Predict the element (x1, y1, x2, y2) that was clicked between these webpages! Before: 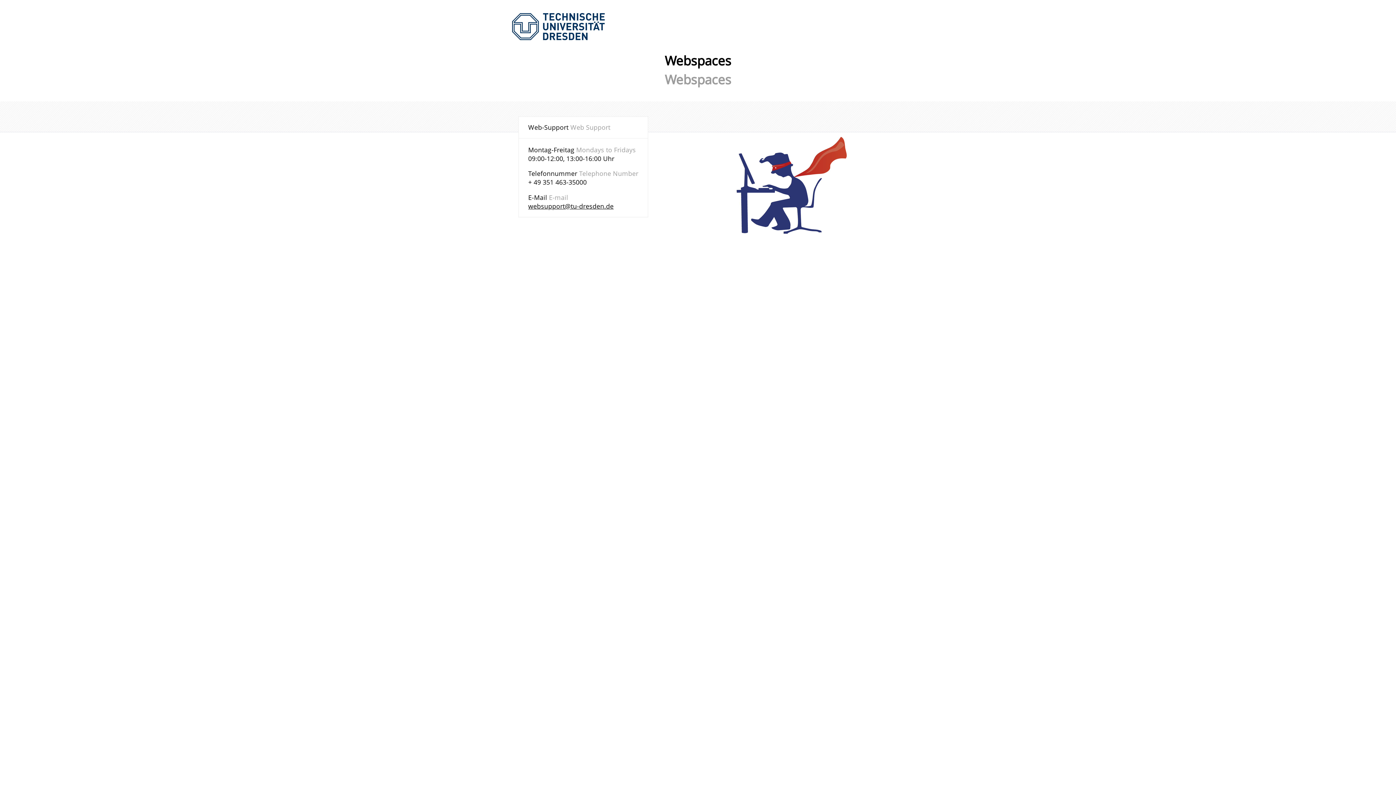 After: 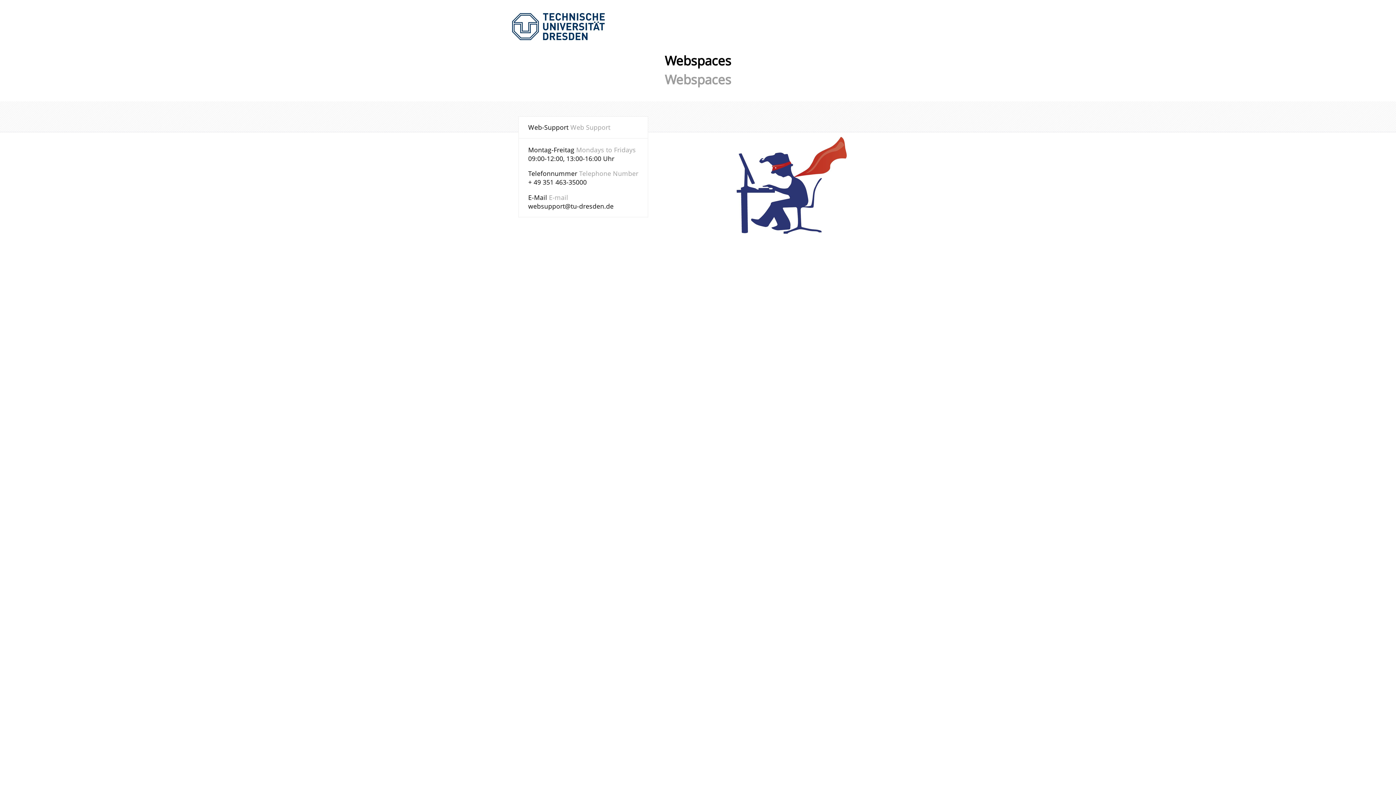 Action: bbox: (528, 201, 613, 210) label: websupport@tu-dresden.de